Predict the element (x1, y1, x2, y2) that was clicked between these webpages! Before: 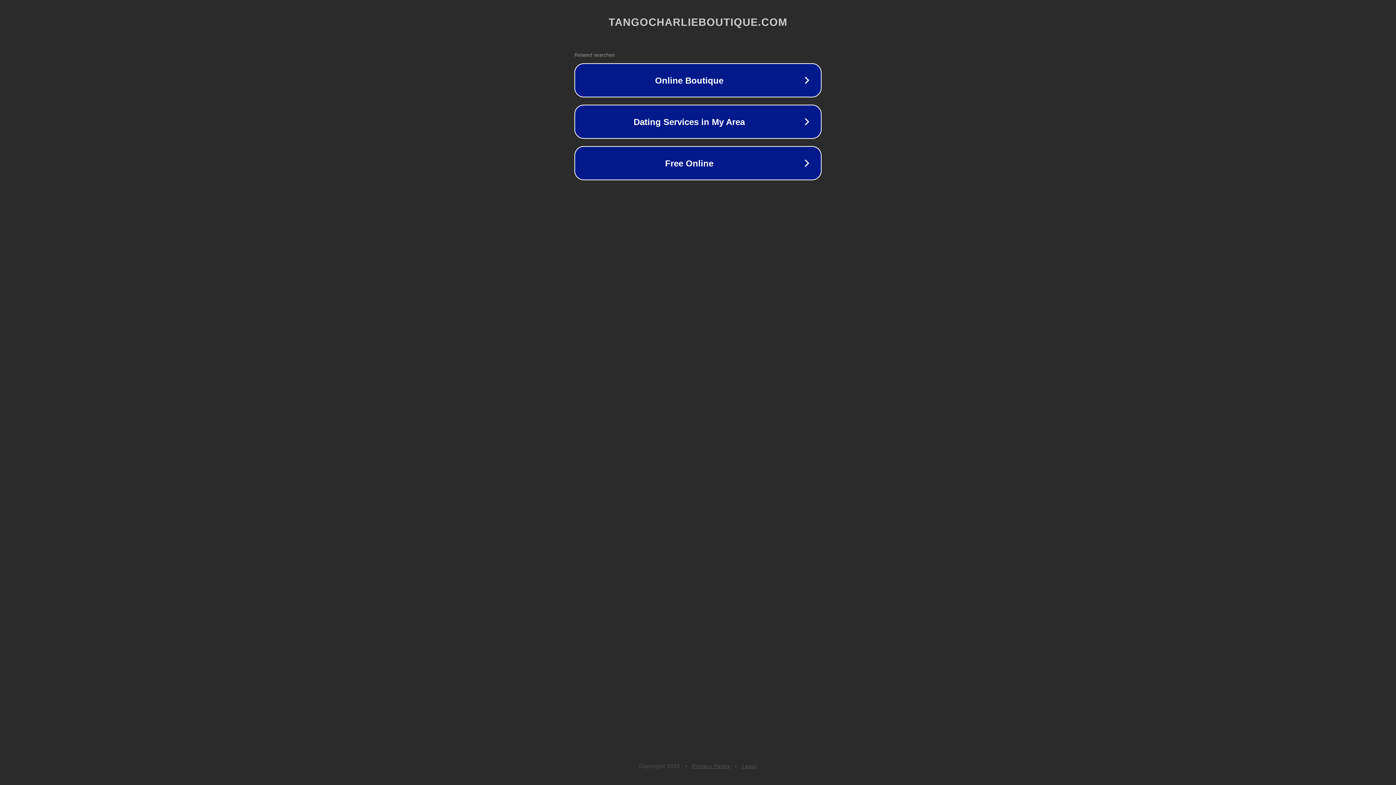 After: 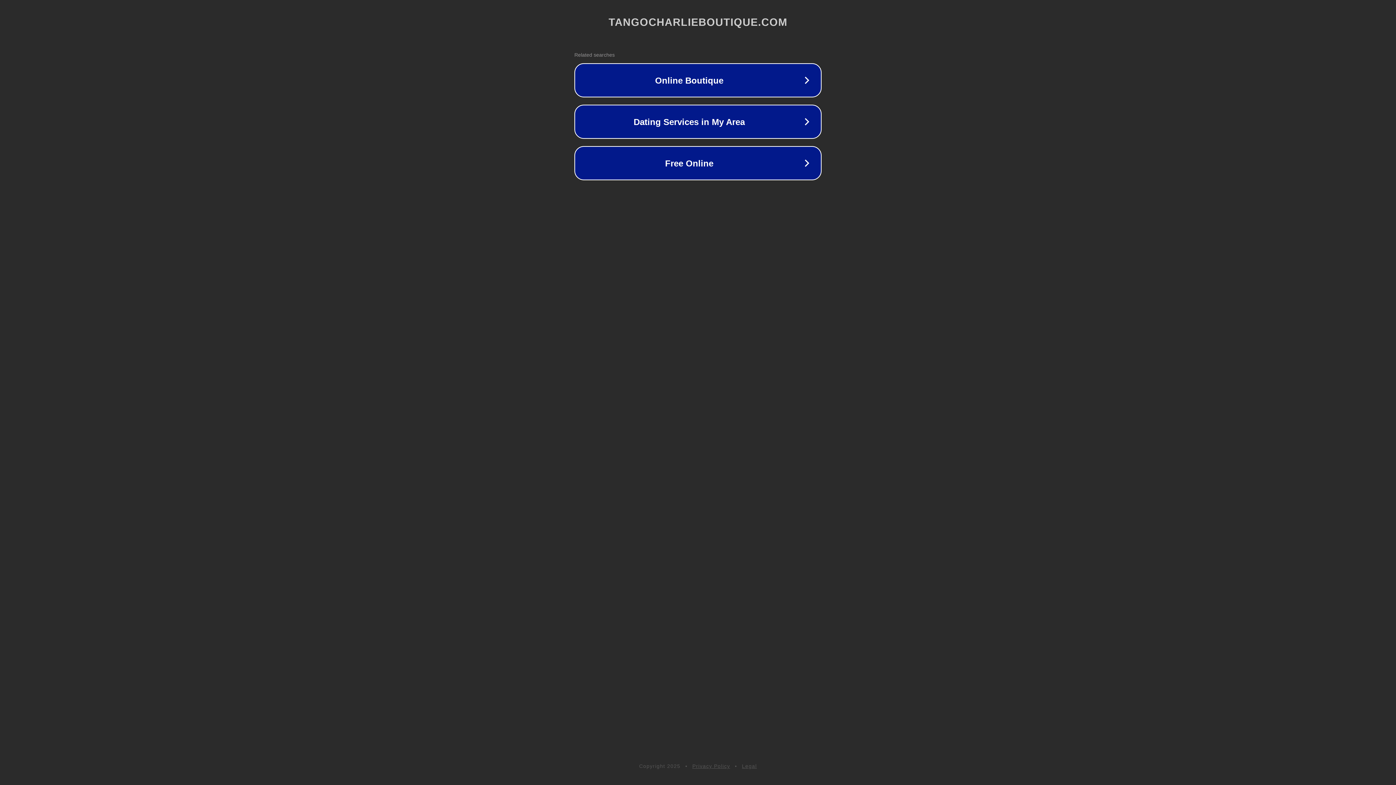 Action: label: Privacy Policy bbox: (692, 763, 730, 769)